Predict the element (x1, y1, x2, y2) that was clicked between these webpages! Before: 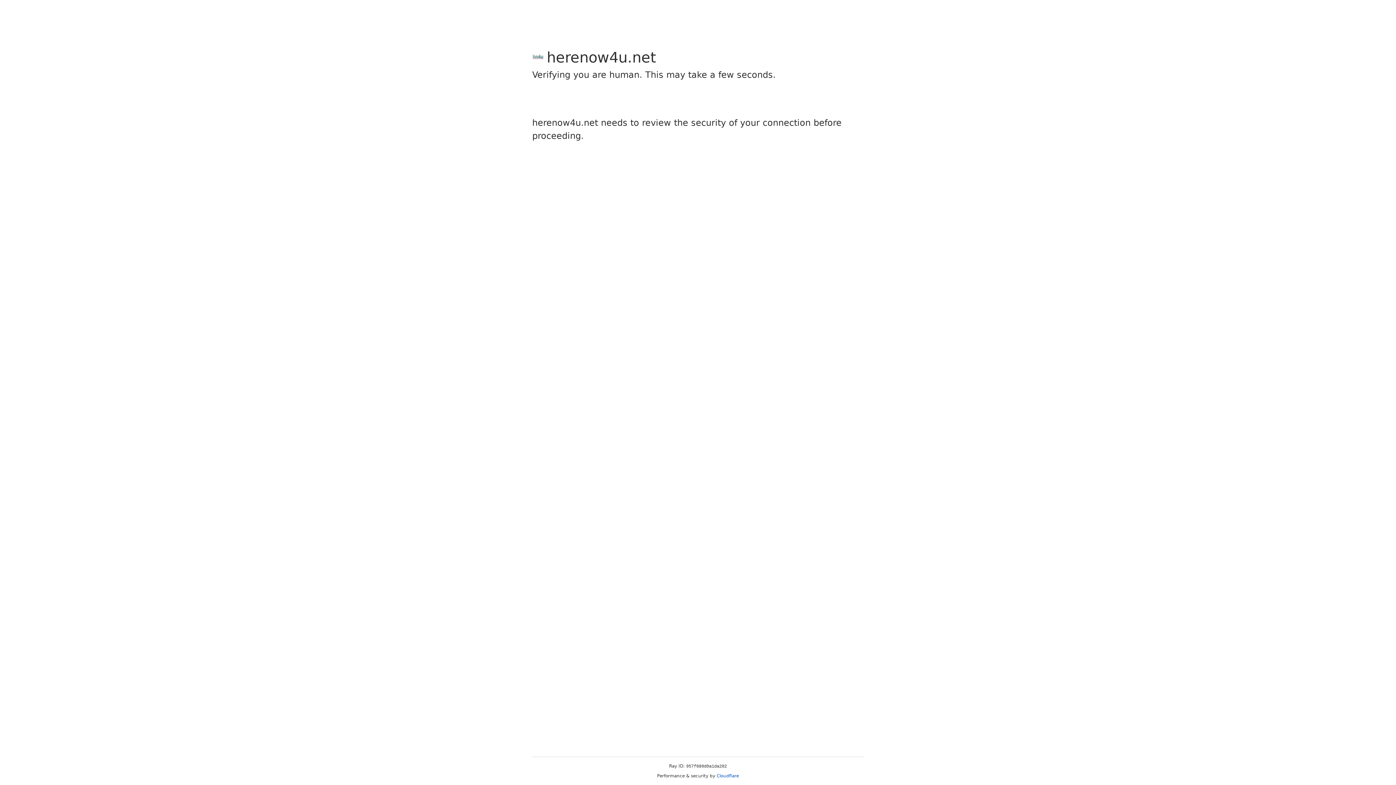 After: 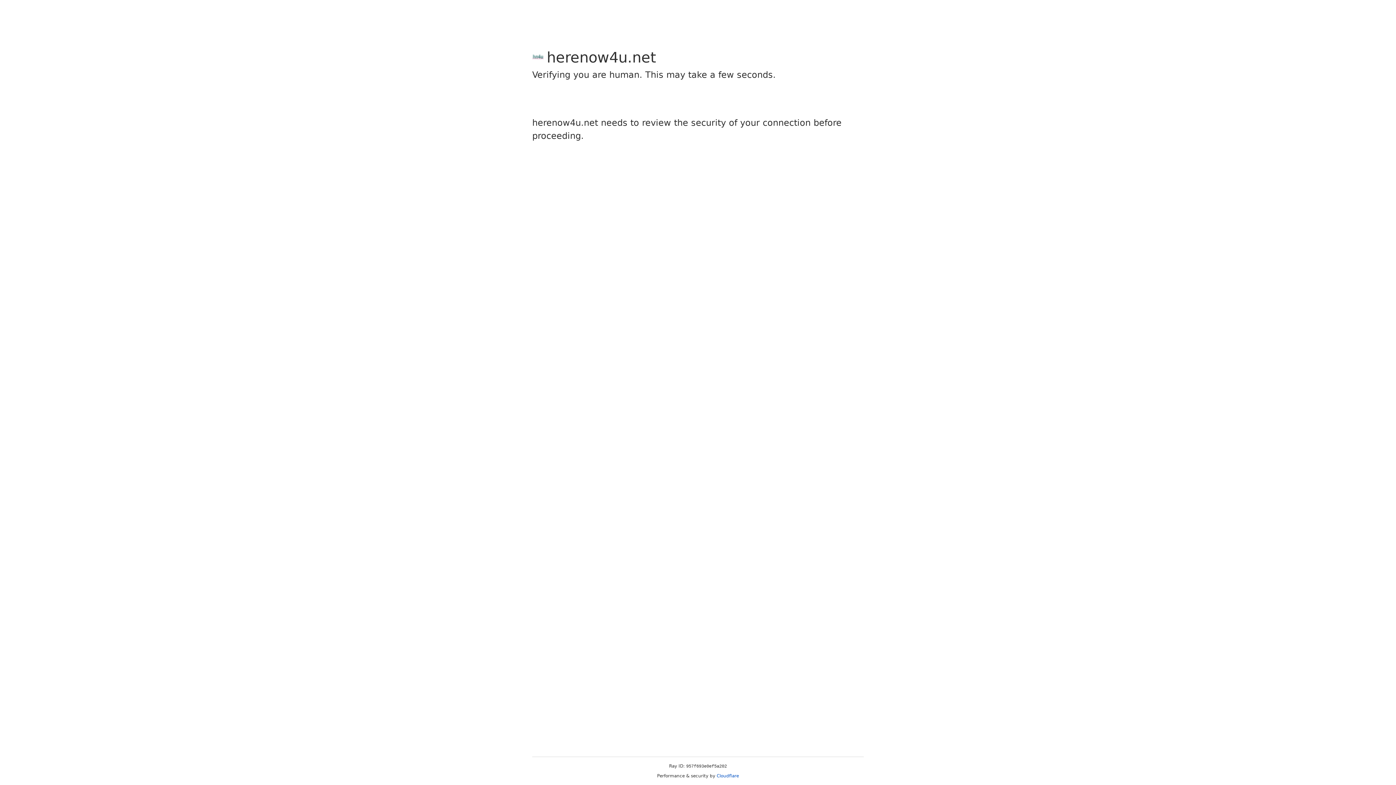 Action: bbox: (716, 773, 739, 778) label: Cloudflare